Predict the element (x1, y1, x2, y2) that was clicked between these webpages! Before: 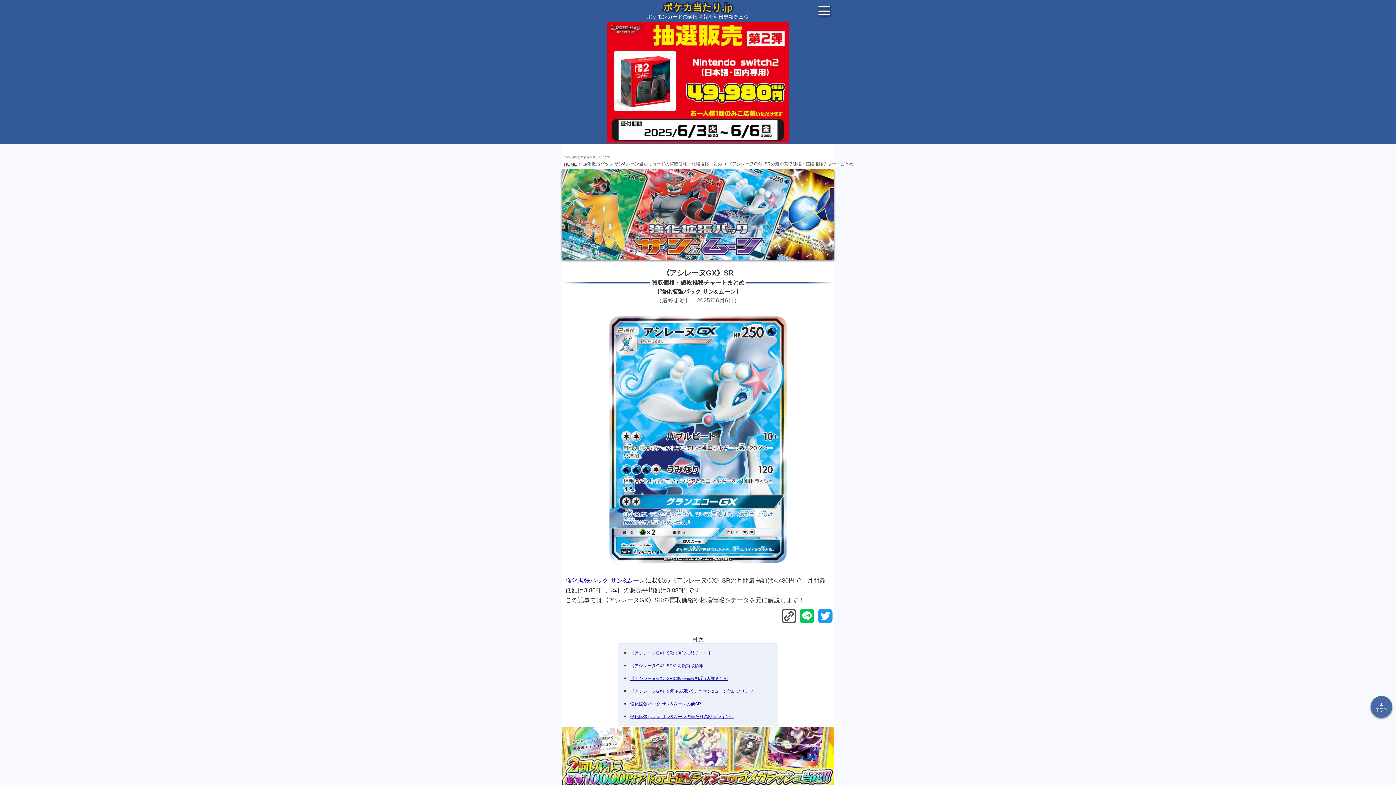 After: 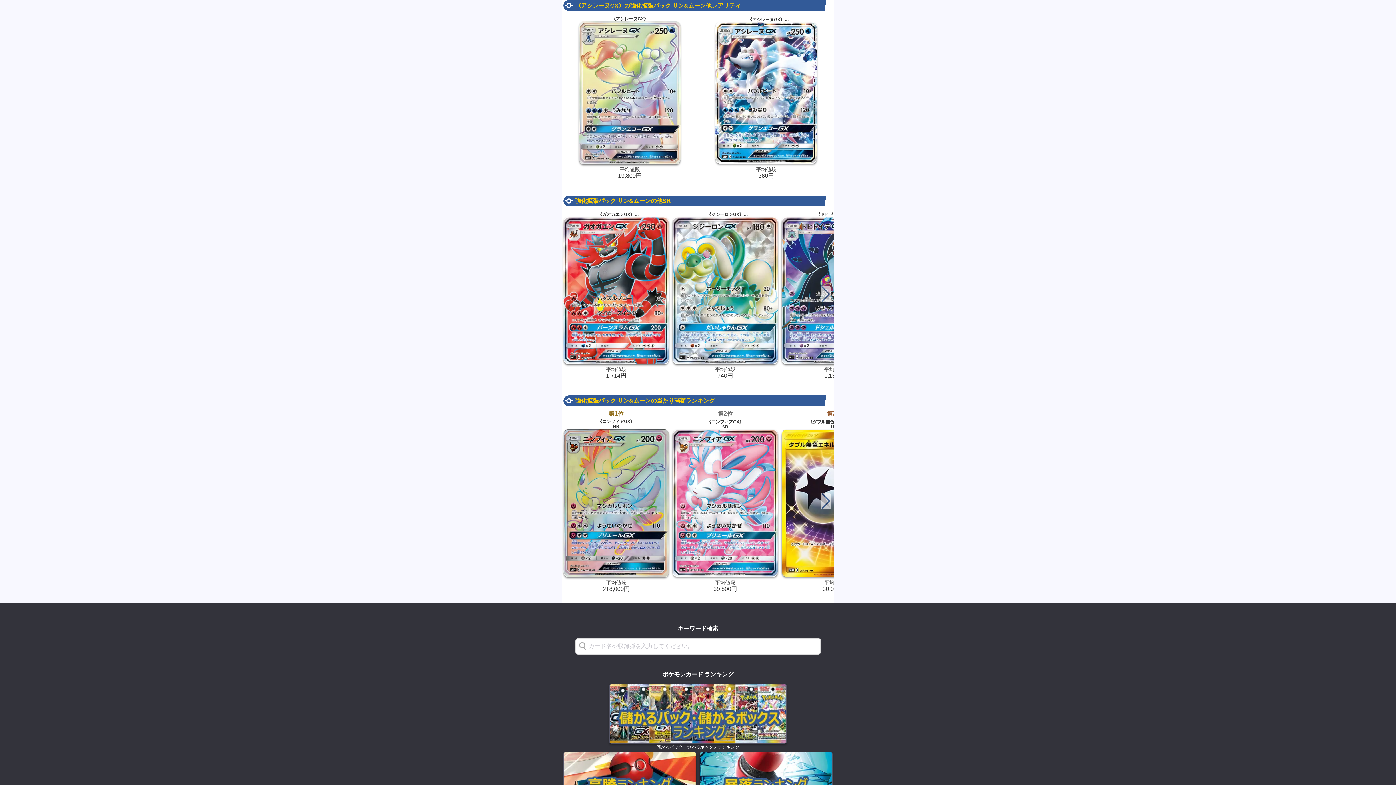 Action: label: 《アシレーヌGX》の強化拡張パック サン&ムーン他レアリティ bbox: (630, 688, 753, 694)